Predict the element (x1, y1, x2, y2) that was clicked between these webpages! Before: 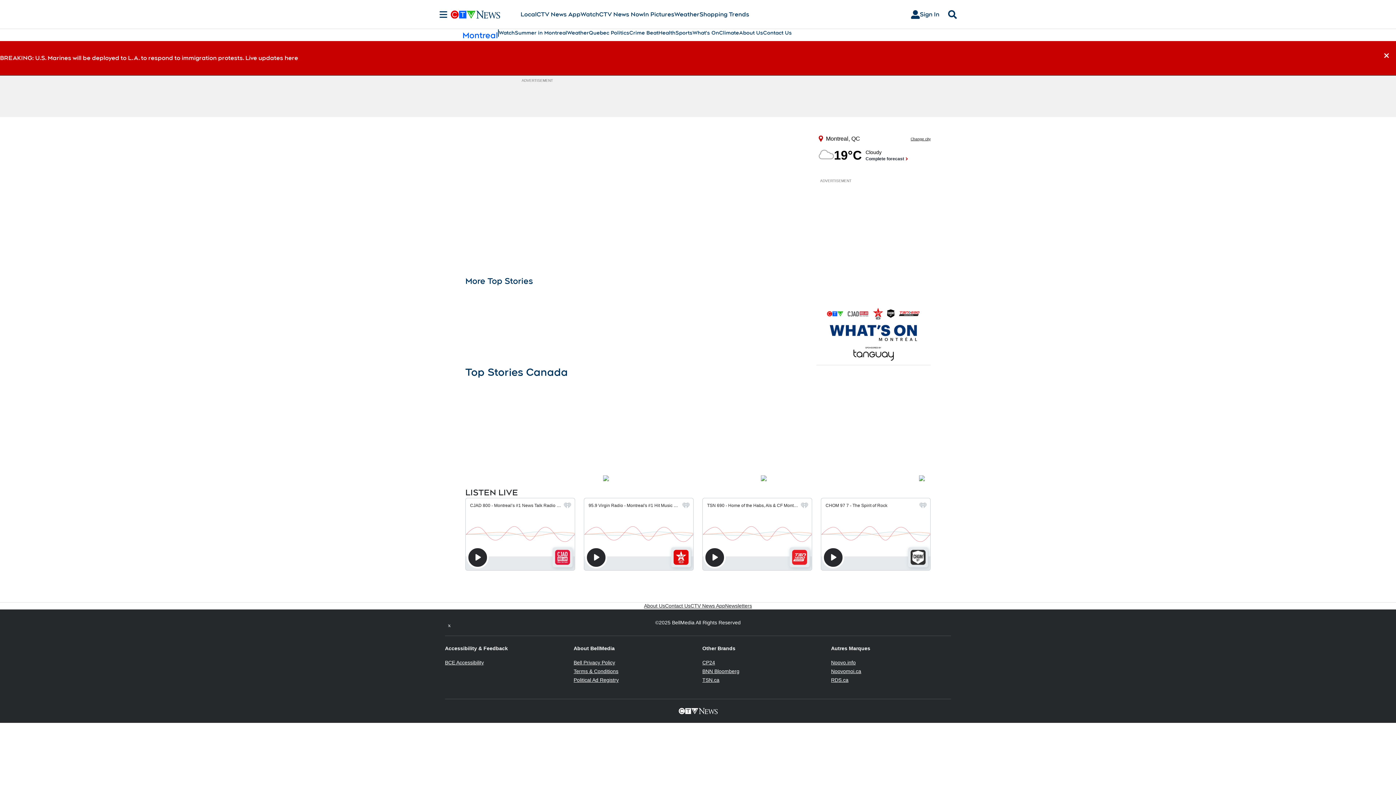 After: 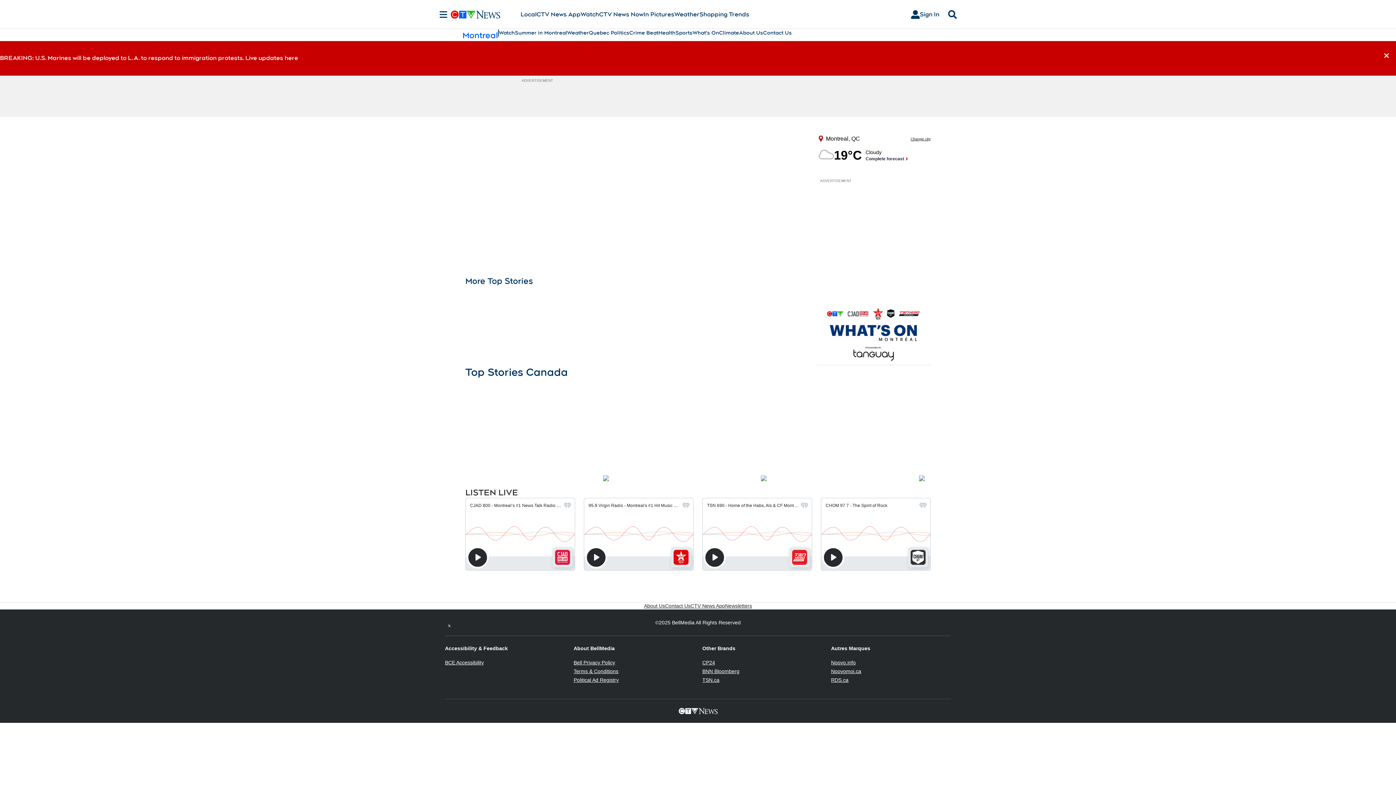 Action: label: Twitter feed bbox: (445, 618, 453, 627)